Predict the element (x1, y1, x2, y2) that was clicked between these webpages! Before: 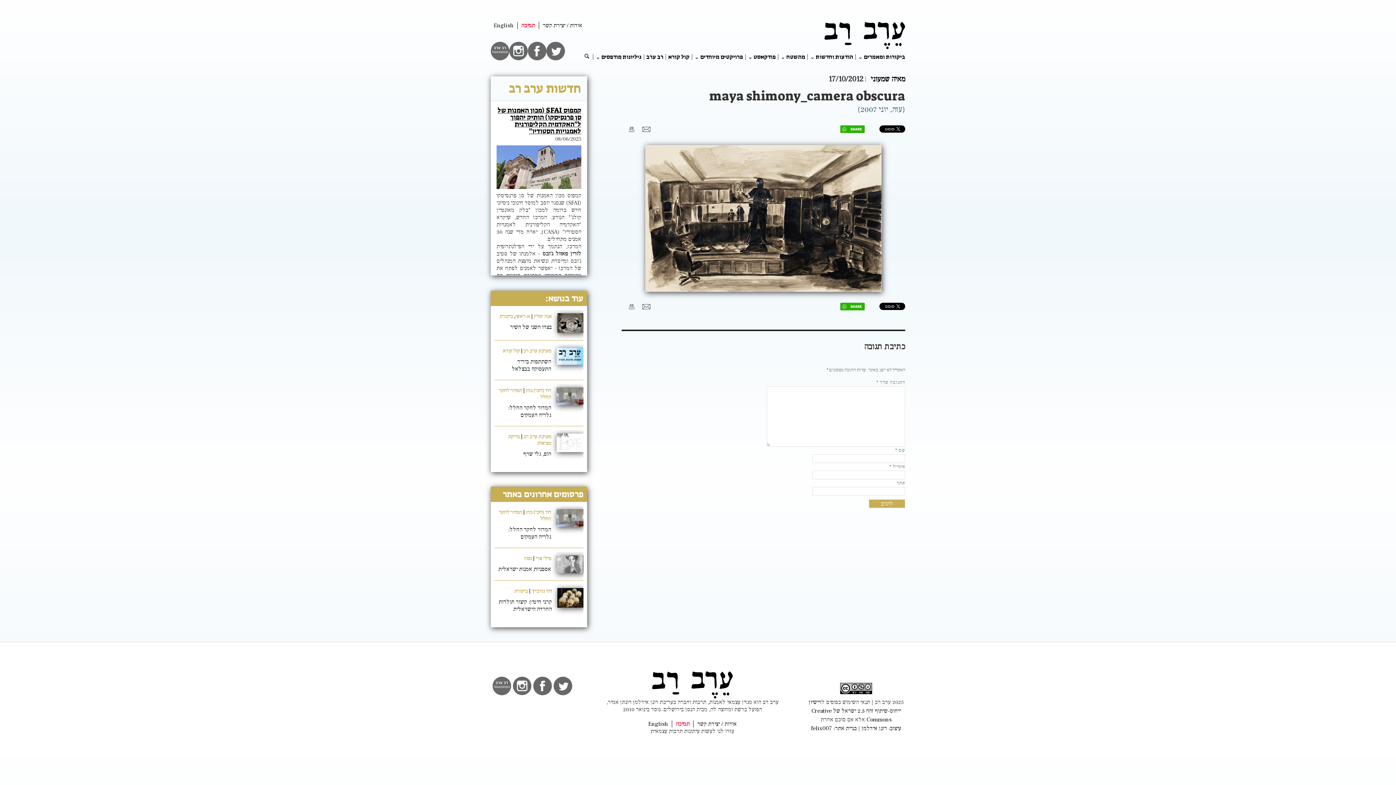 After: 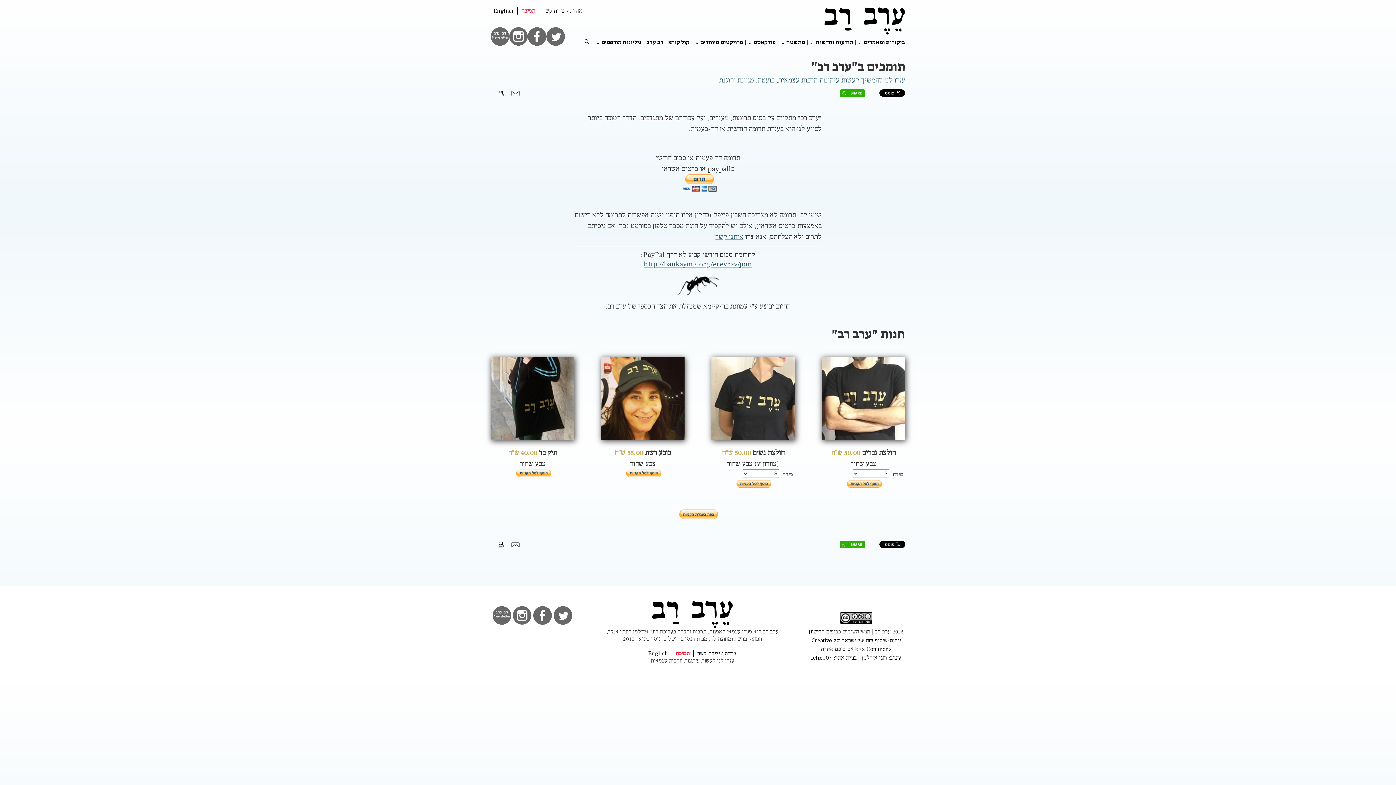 Action: label: תמיכה bbox: (676, 720, 689, 727)